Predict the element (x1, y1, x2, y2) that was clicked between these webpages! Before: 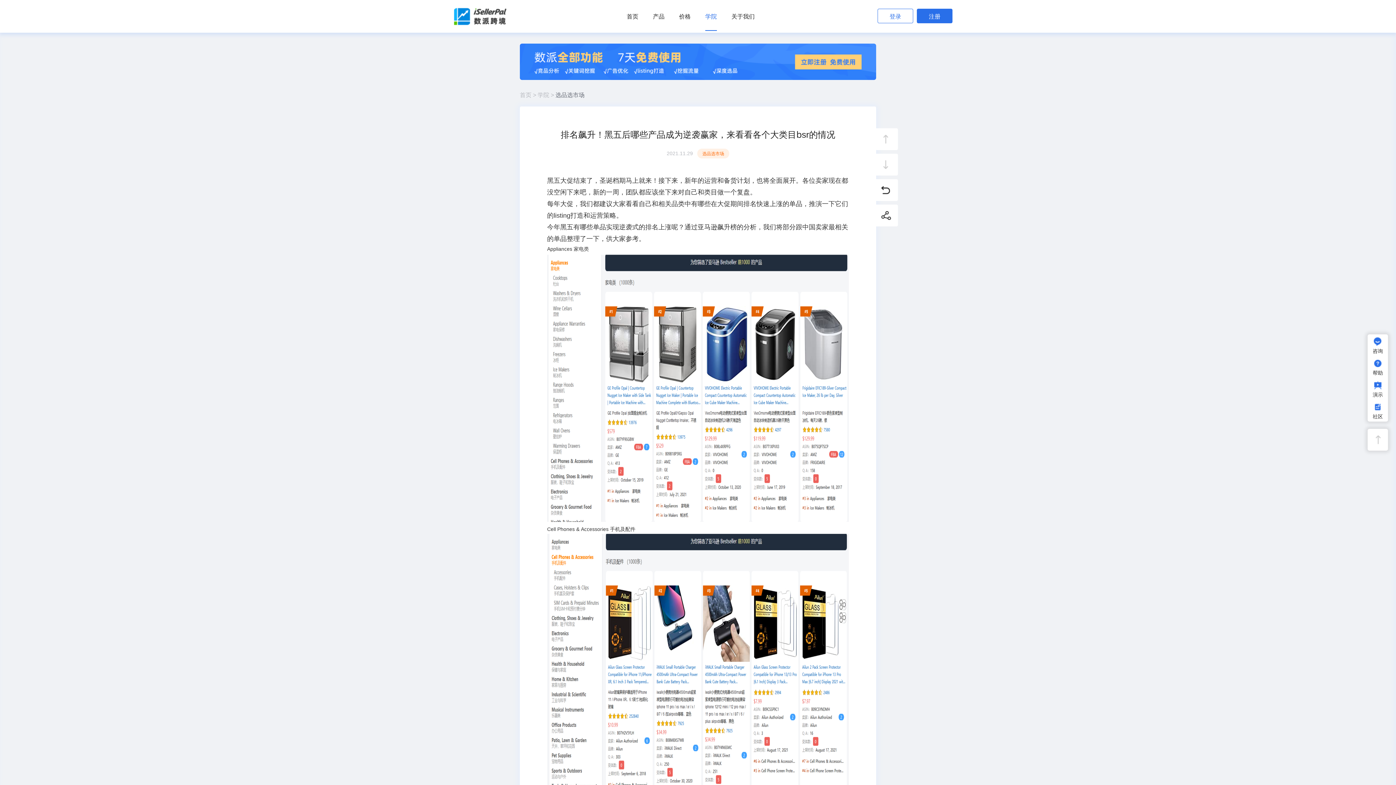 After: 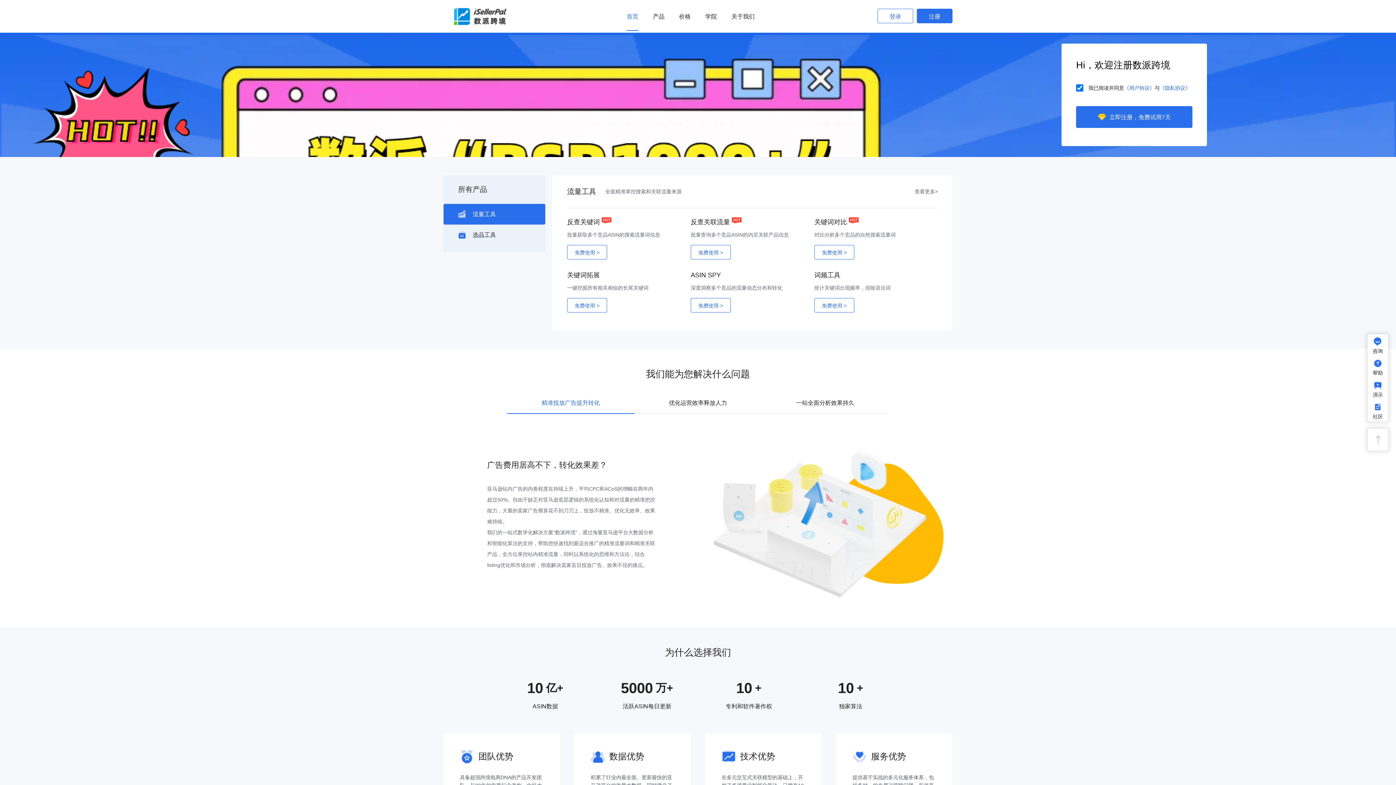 Action: label: 首页 bbox: (520, 90, 531, 99)